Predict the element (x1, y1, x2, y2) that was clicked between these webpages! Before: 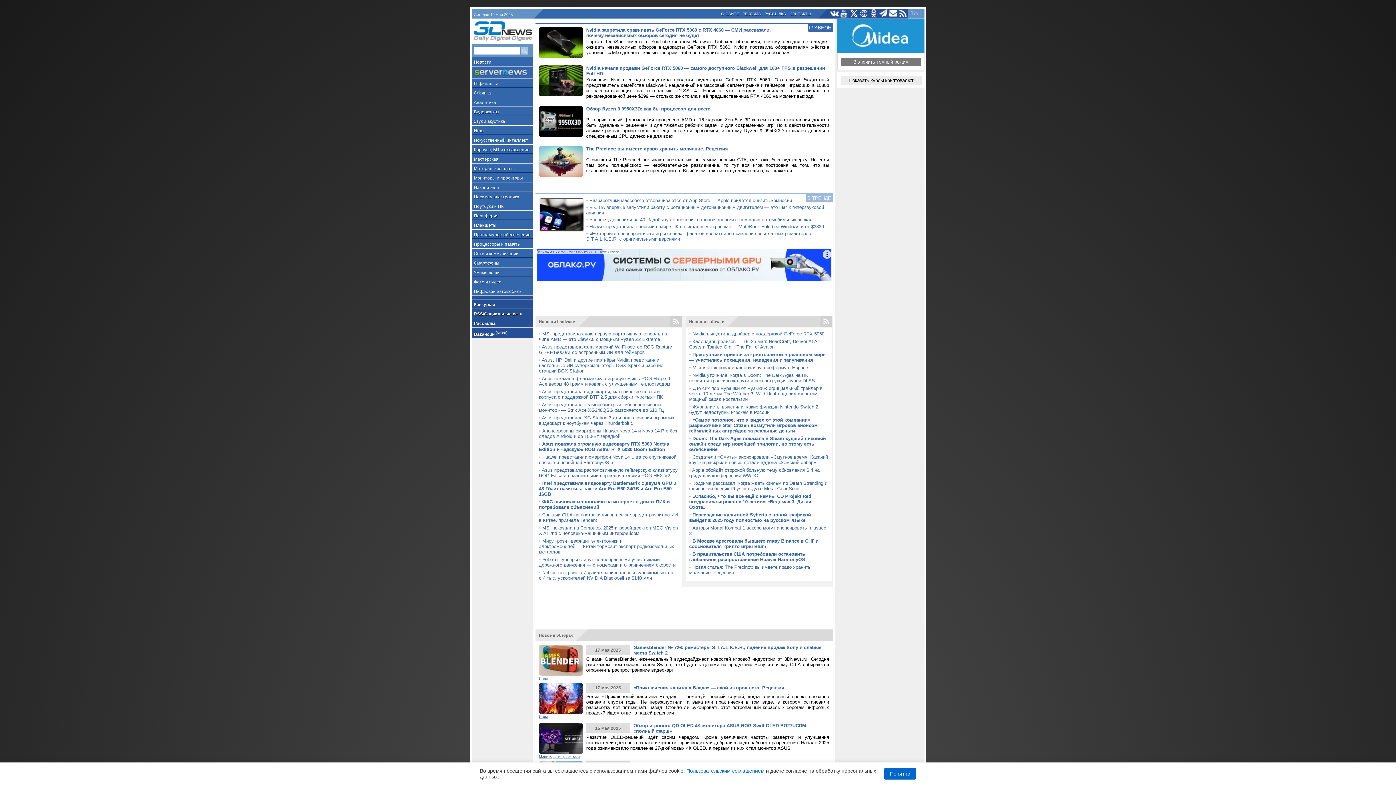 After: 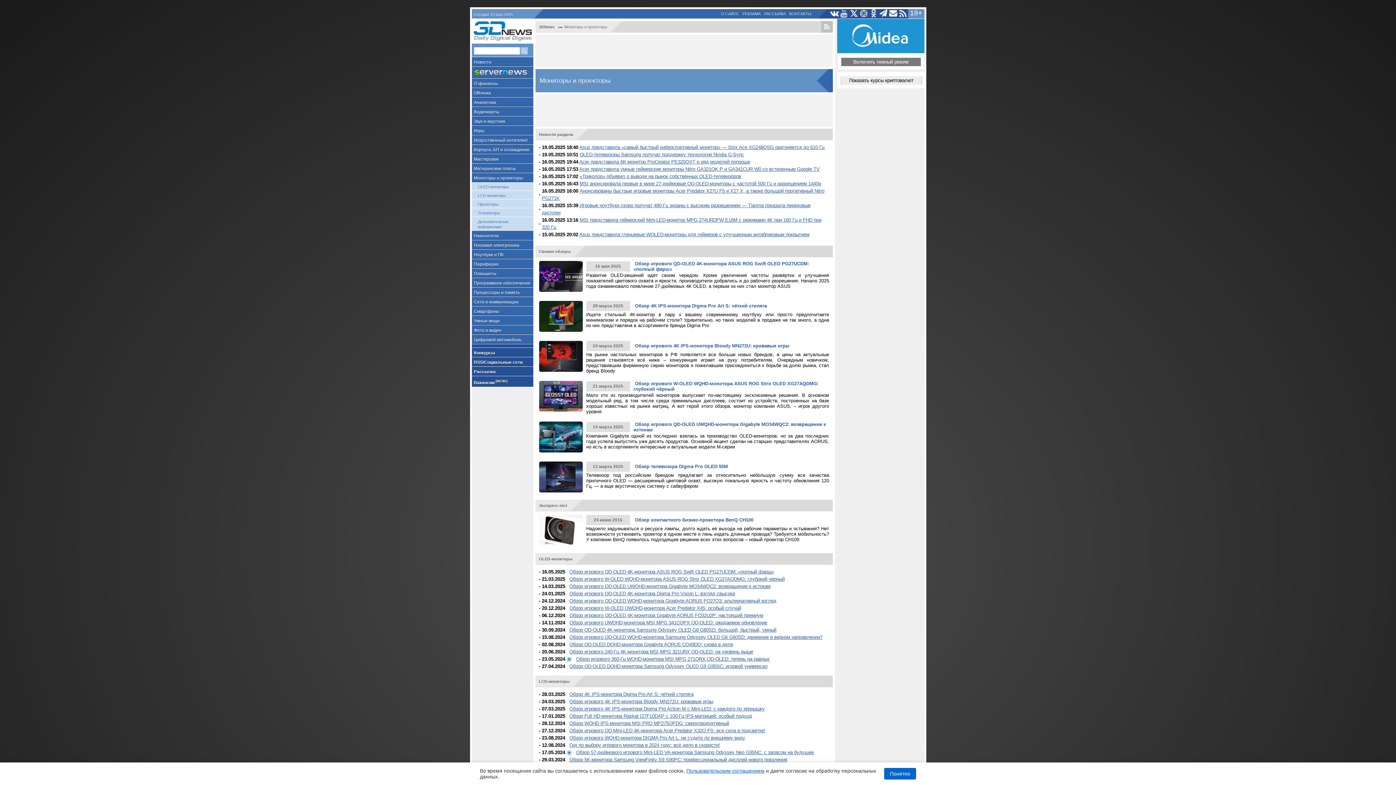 Action: bbox: (471, 173, 533, 182) label: Мониторы и проекторы